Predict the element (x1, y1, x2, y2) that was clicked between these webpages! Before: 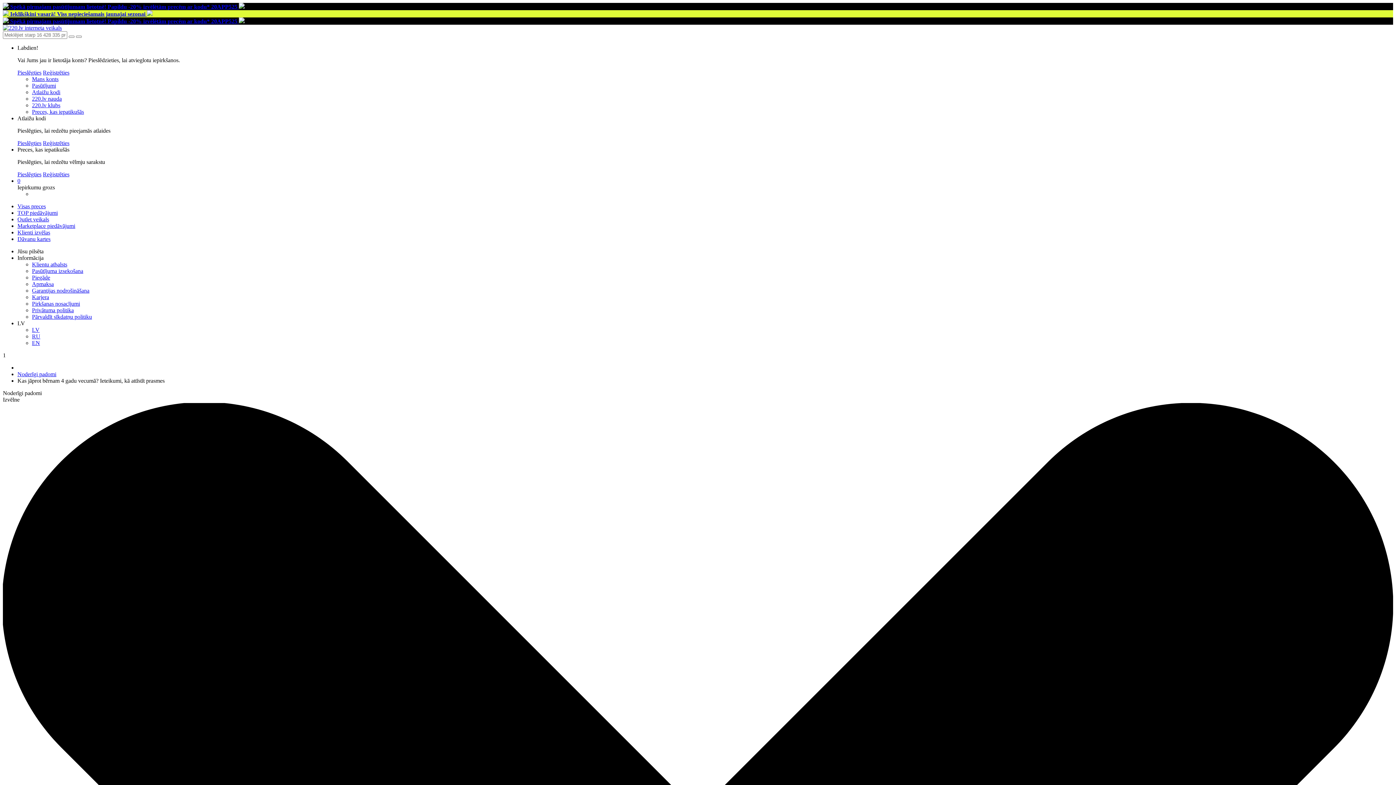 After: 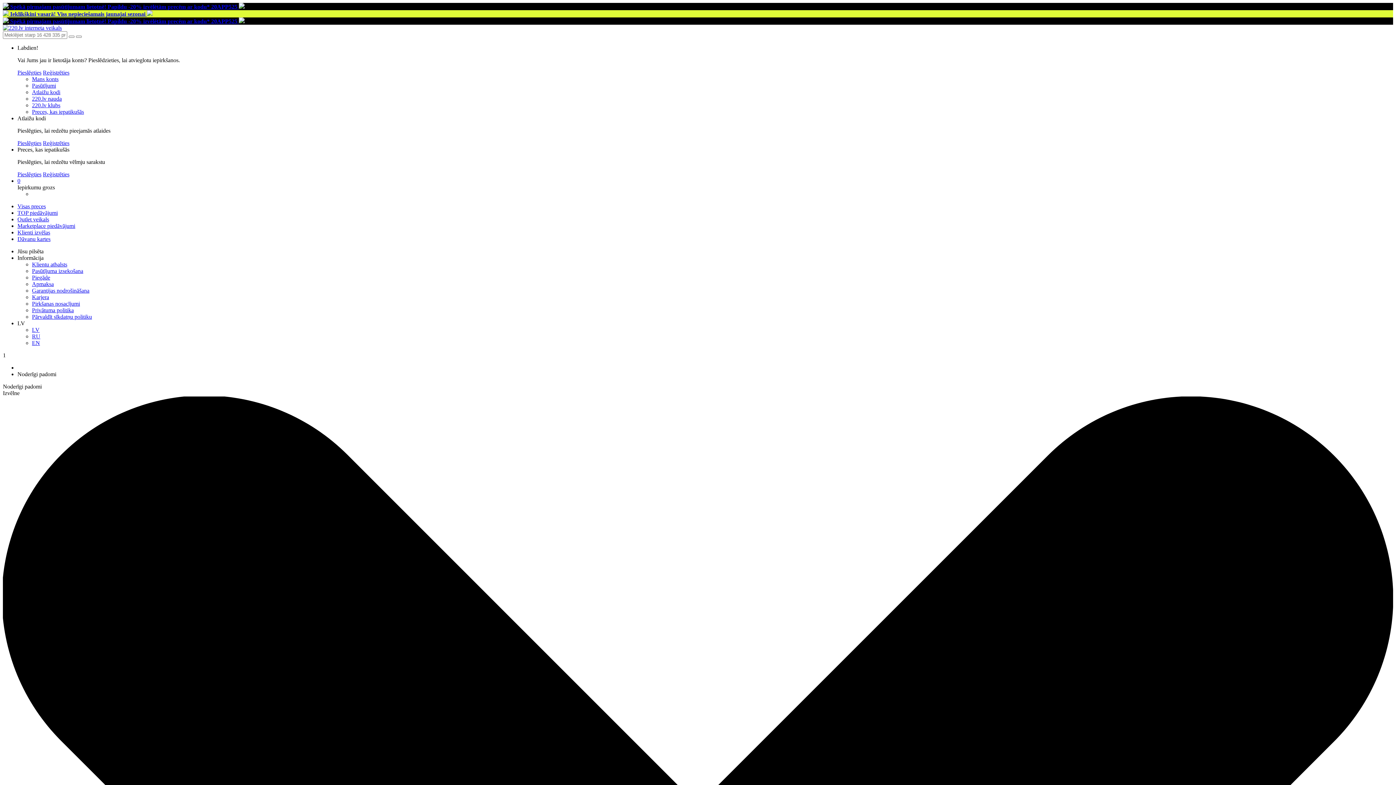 Action: label: Noderīgi padomi bbox: (17, 371, 56, 377)